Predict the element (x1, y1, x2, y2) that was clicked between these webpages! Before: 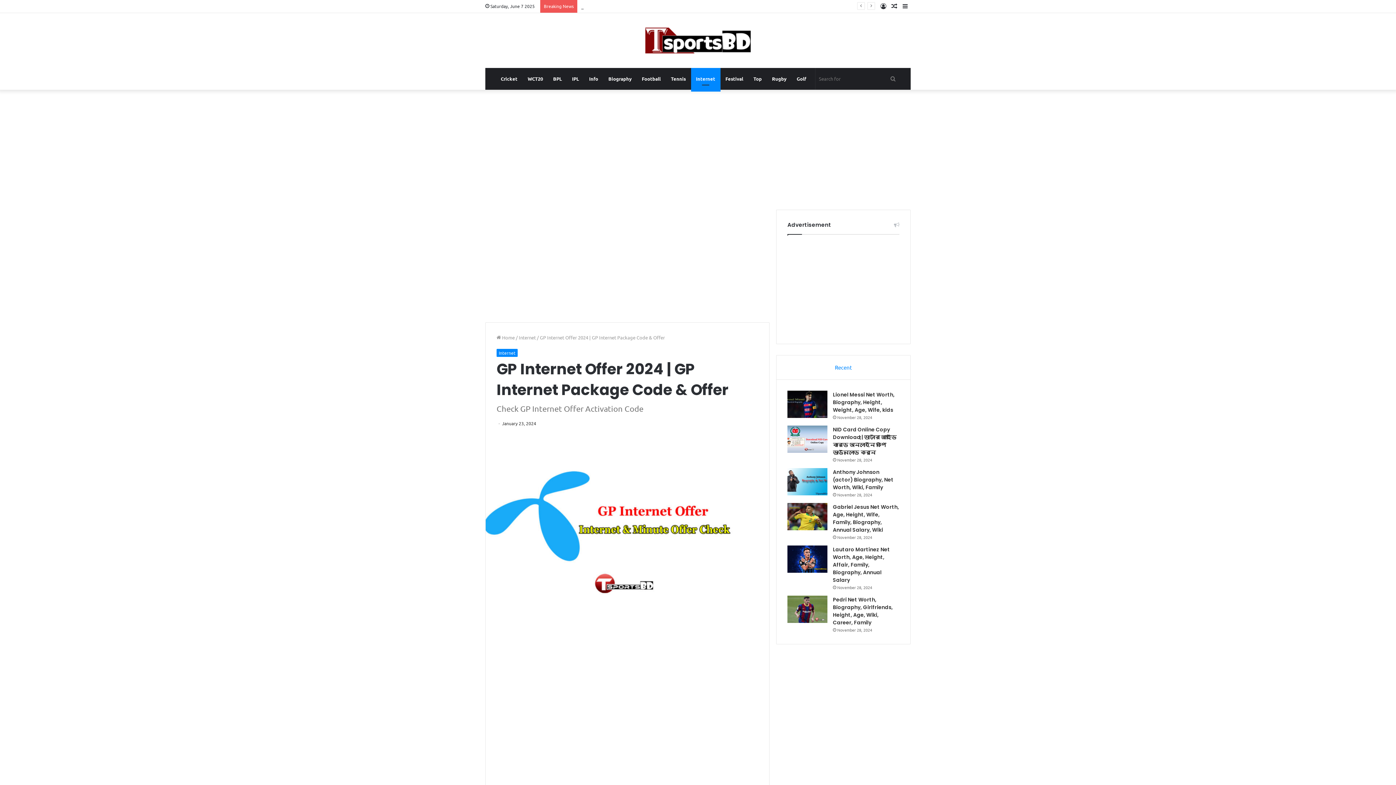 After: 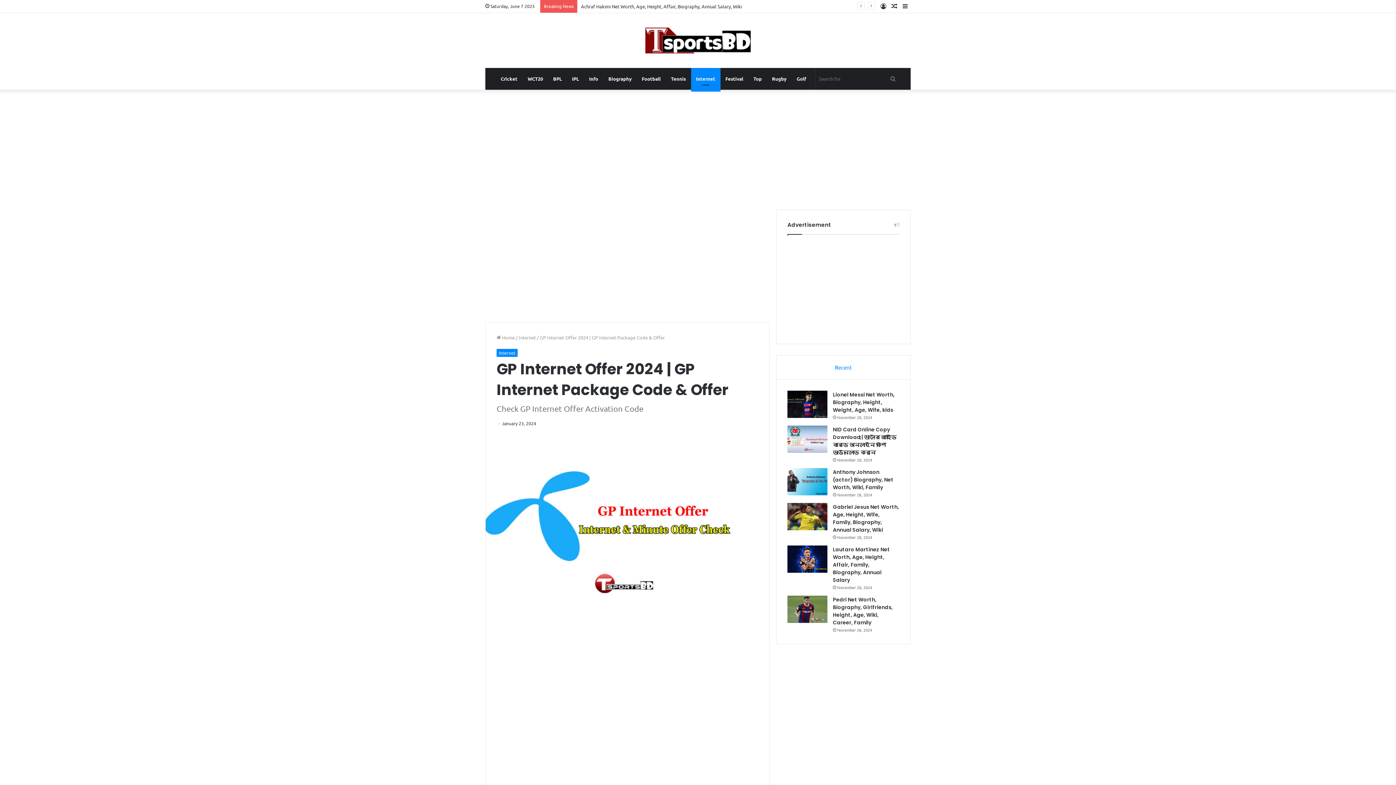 Action: label: Recent bbox: (776, 355, 910, 379)